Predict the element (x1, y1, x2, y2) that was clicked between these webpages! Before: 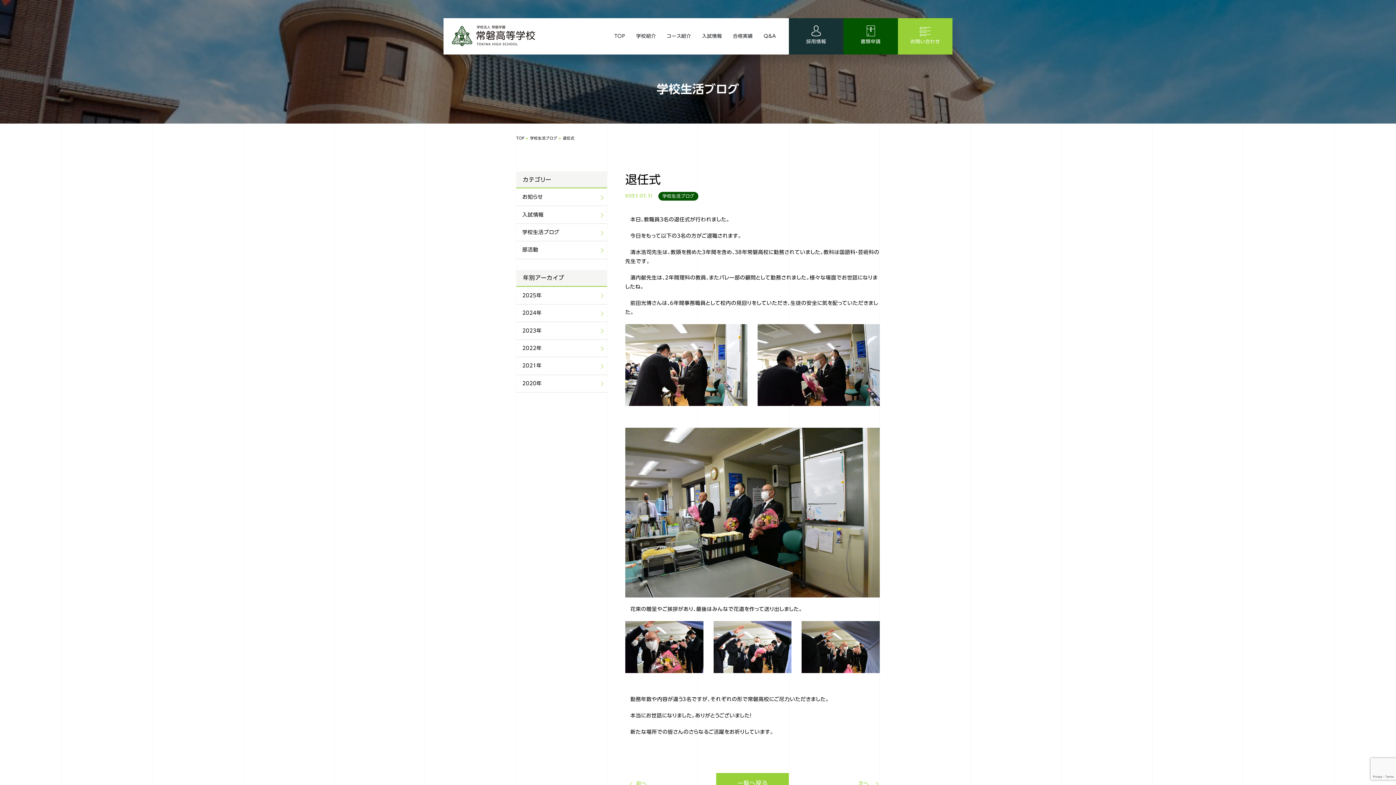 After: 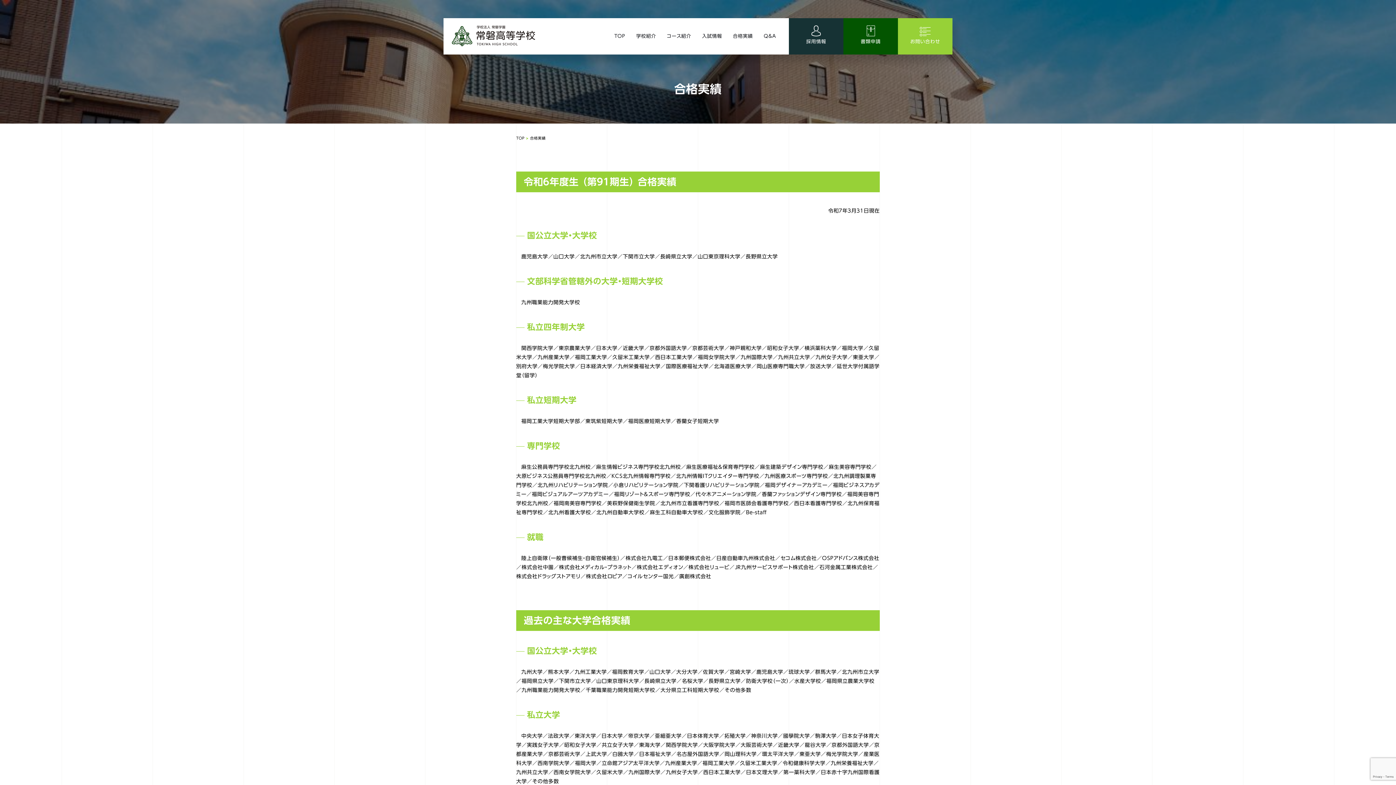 Action: label: 合格実績 bbox: (727, 18, 758, 54)